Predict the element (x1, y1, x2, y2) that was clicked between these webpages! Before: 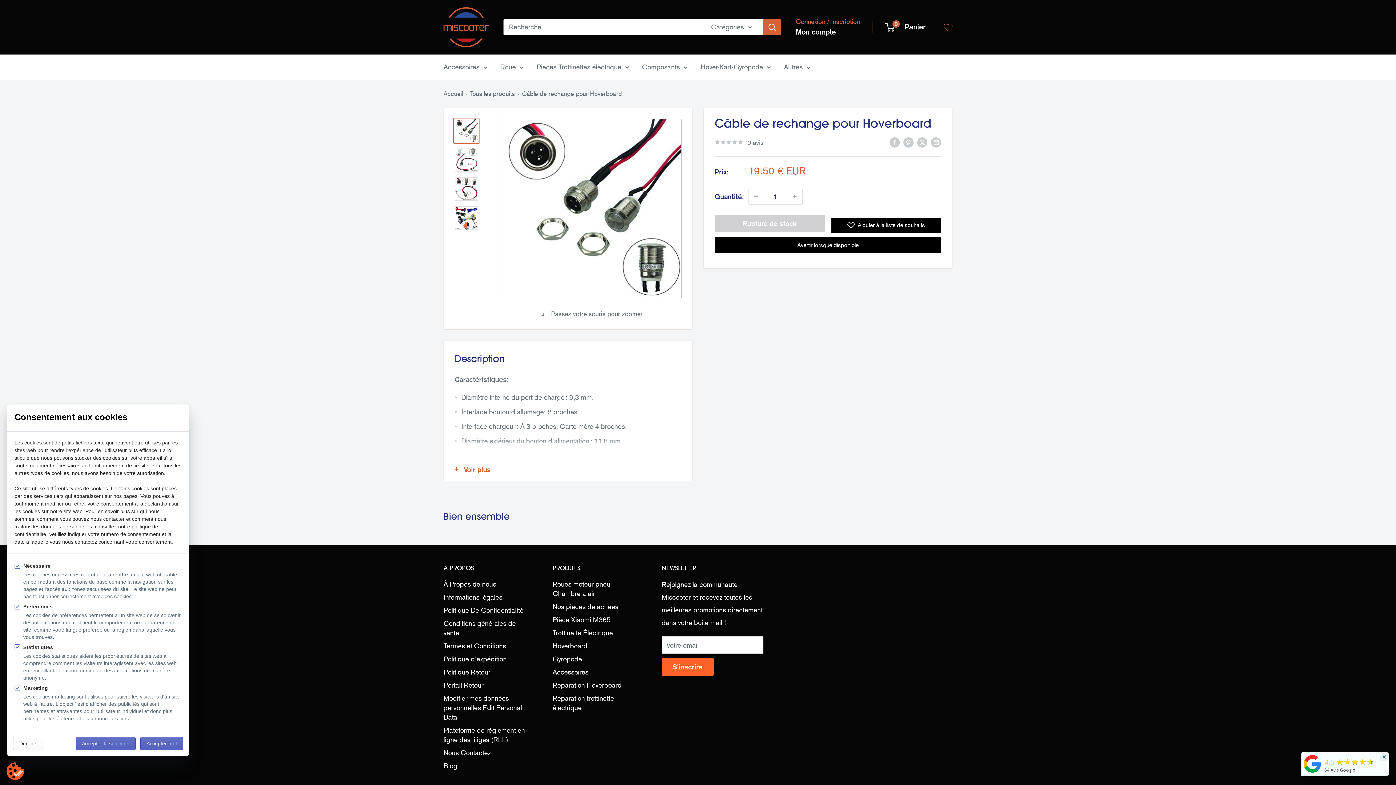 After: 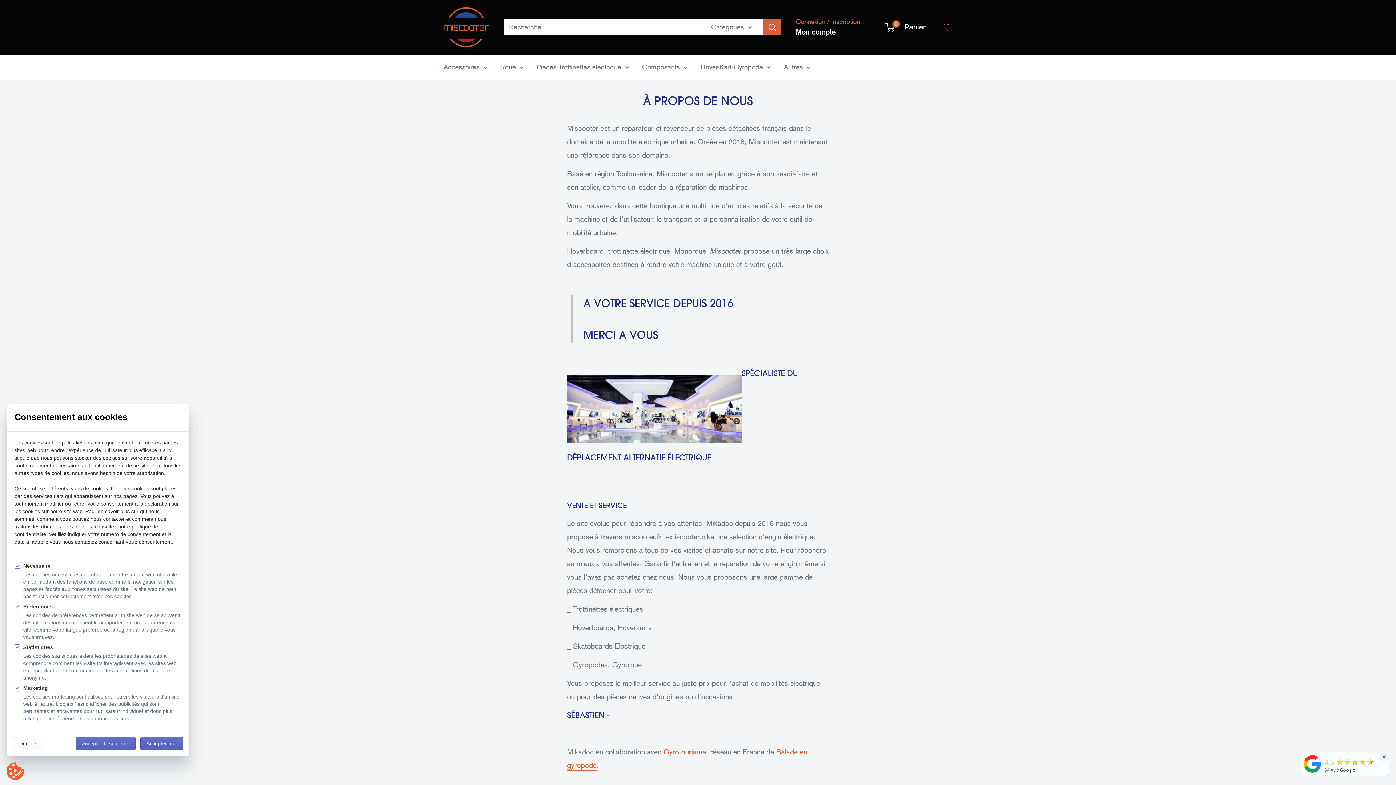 Action: label: À Propos de nous bbox: (443, 577, 527, 590)